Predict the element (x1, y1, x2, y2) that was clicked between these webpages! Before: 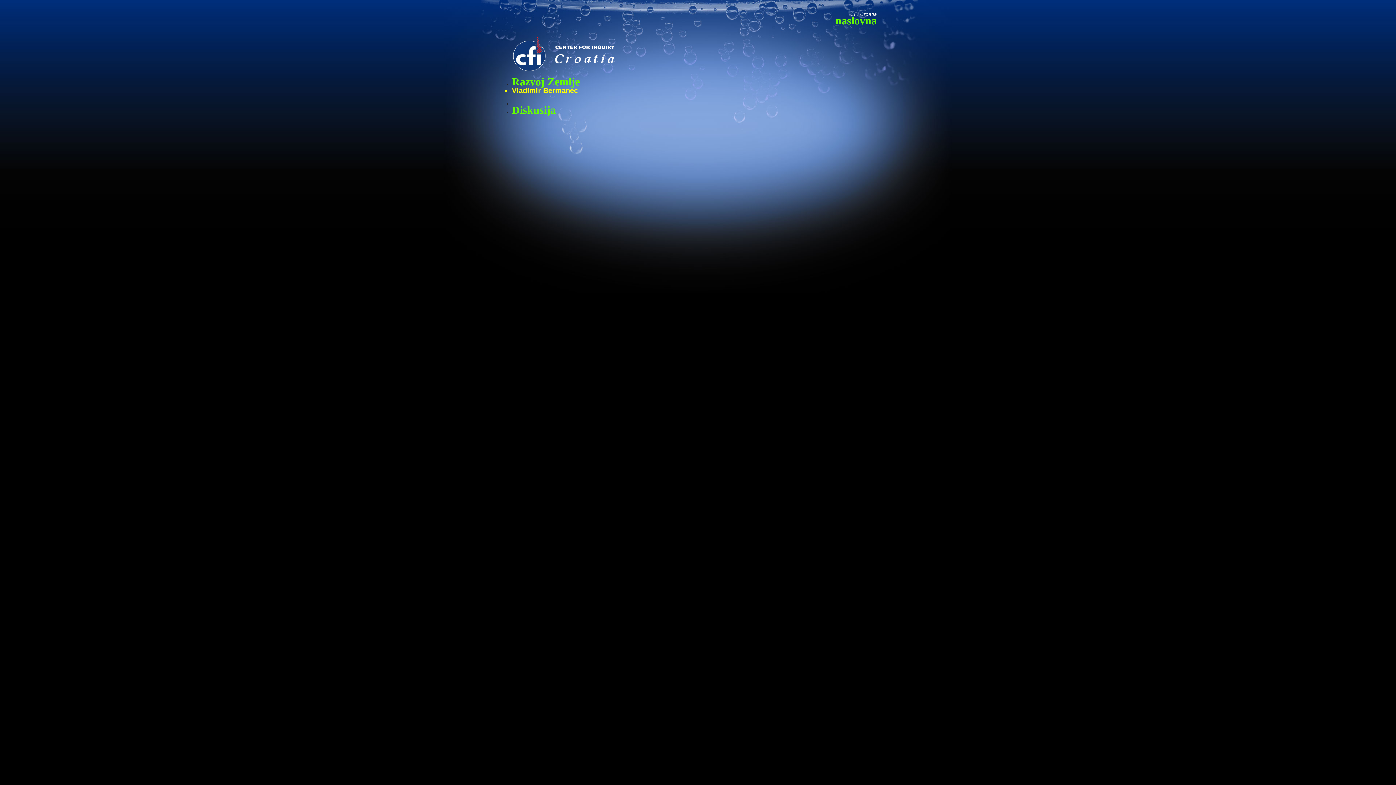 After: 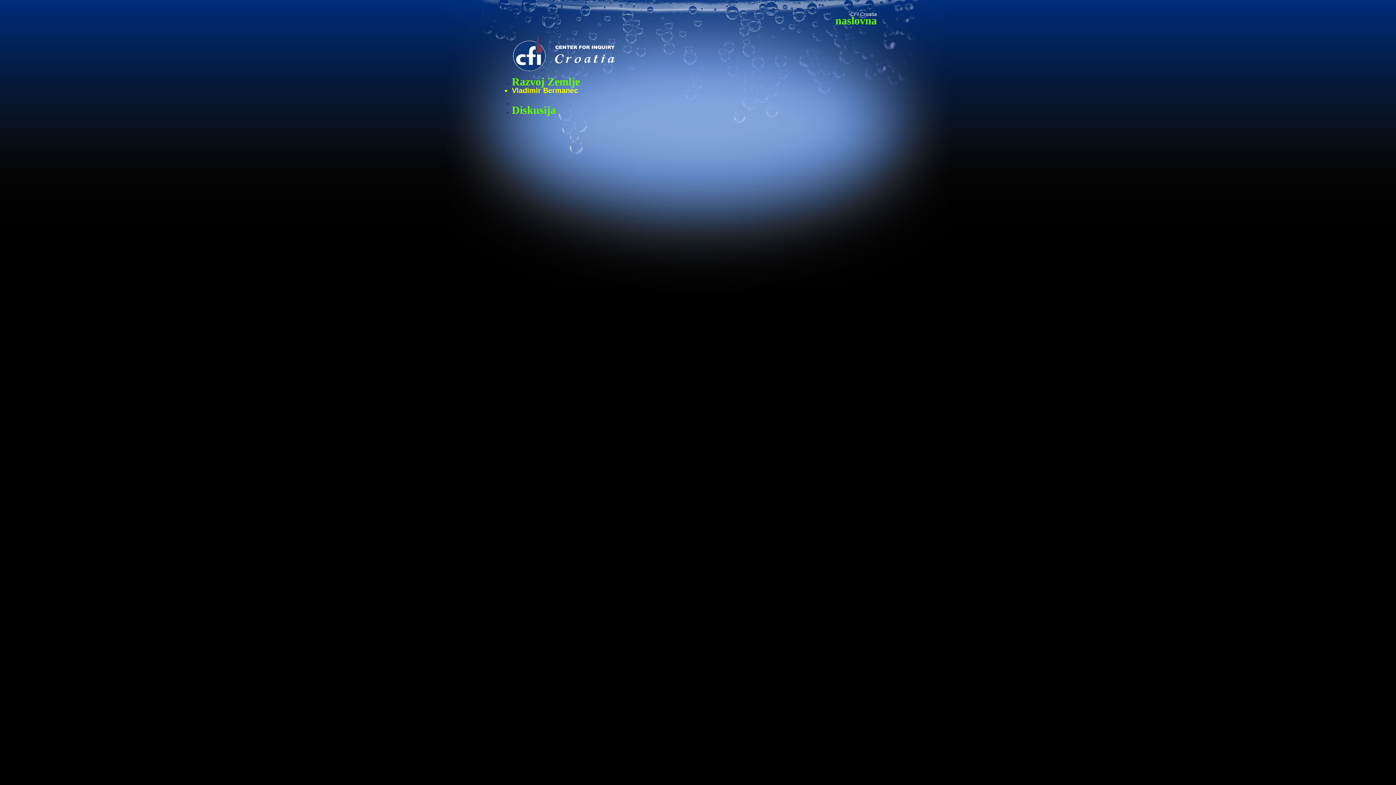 Action: bbox: (850, 11, 877, 17) label: CFI Croatia